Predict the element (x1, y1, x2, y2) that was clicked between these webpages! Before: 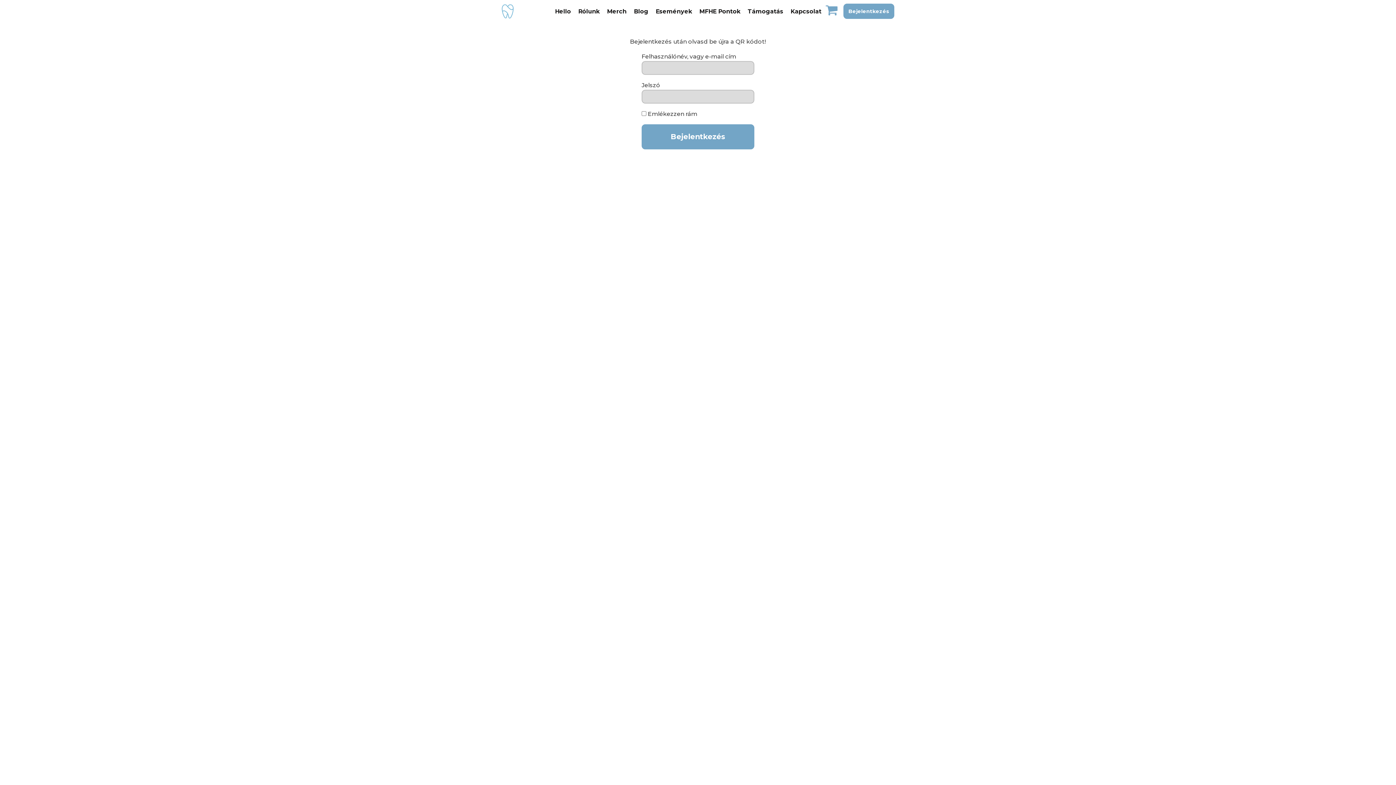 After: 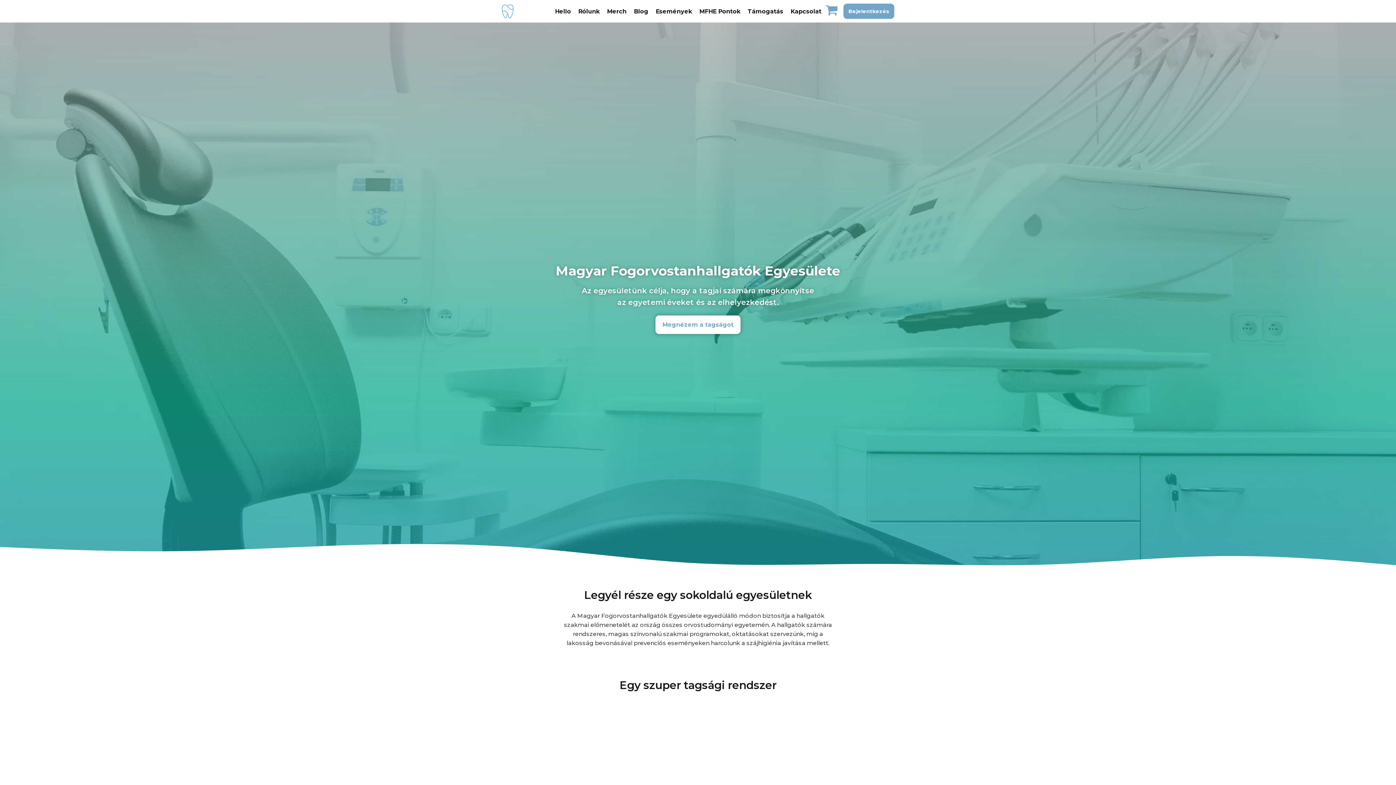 Action: bbox: (553, 4, 572, 17) label: Hello